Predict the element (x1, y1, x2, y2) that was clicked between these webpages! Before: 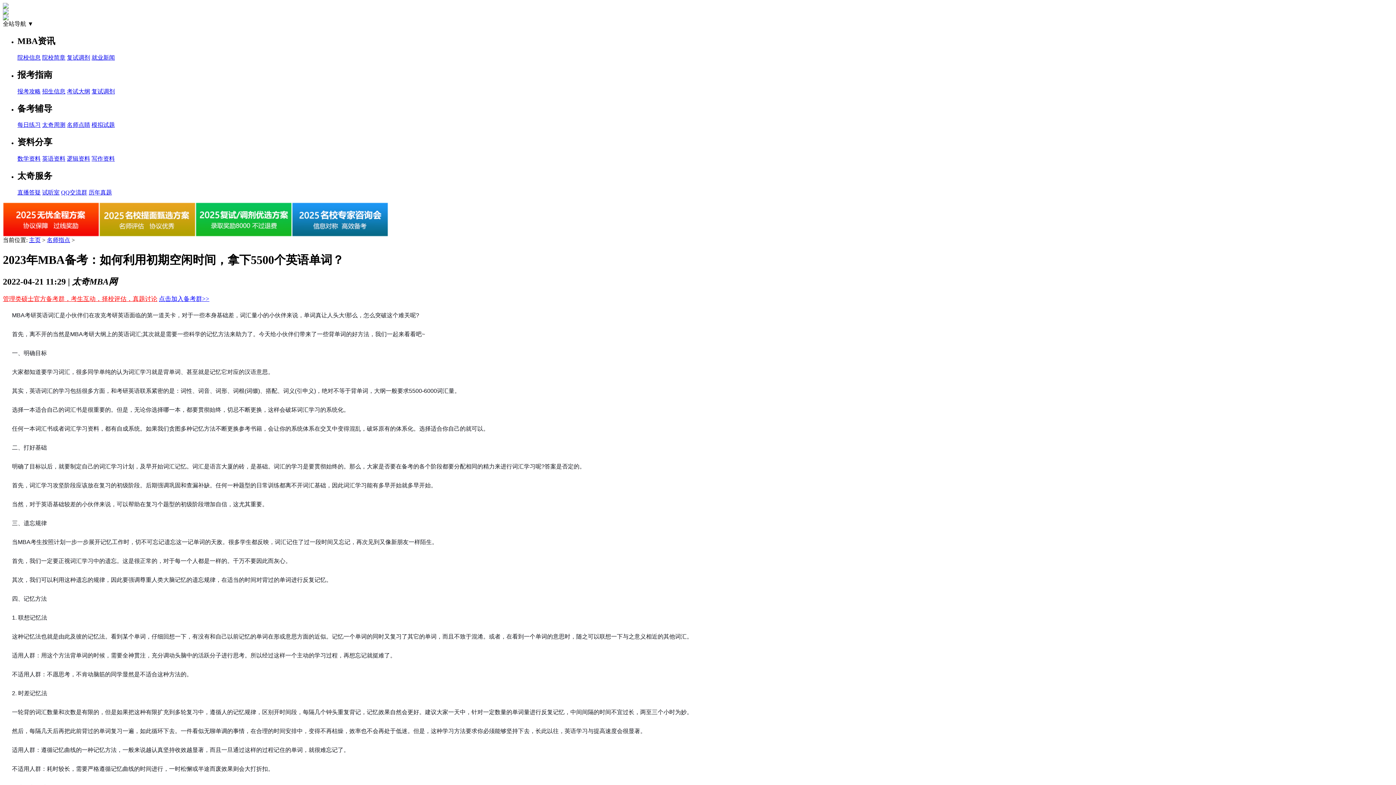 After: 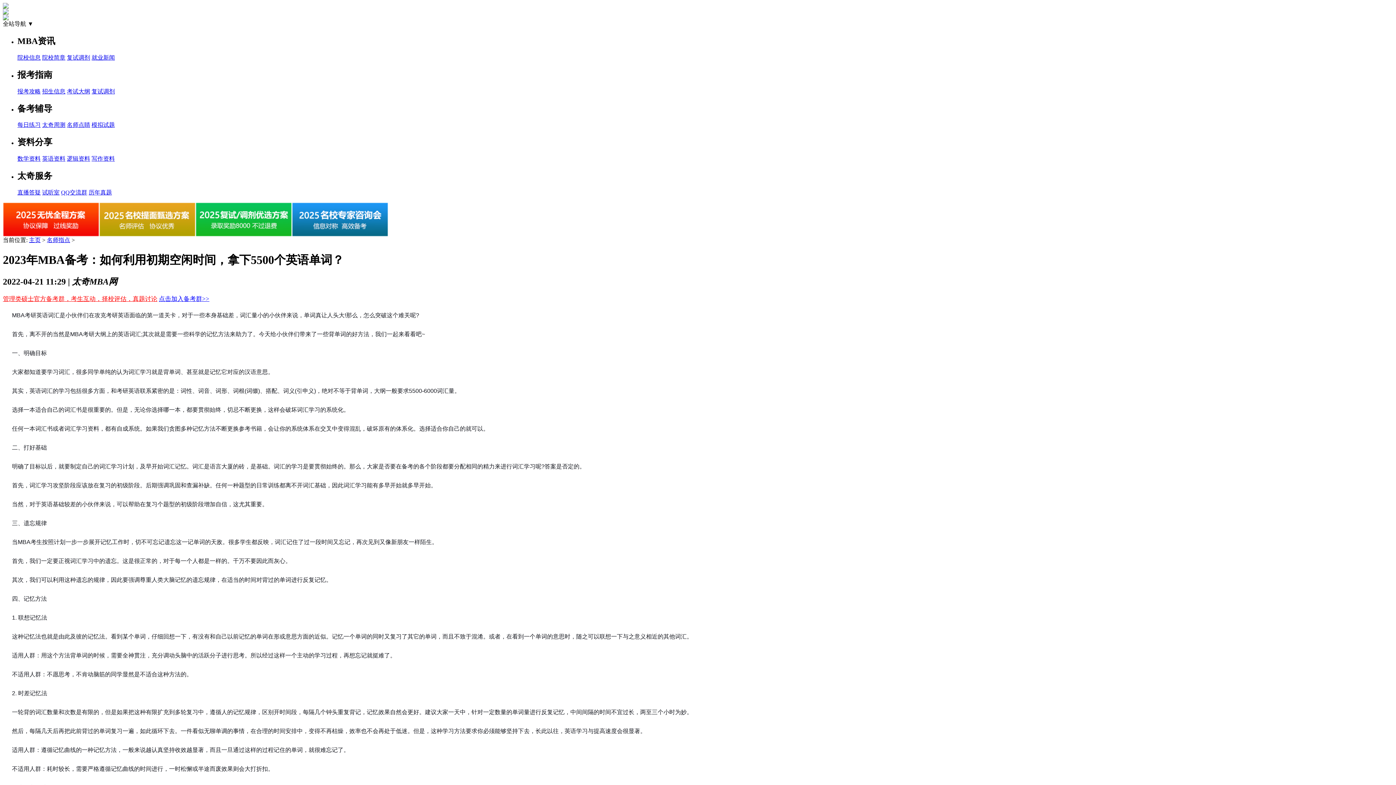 Action: bbox: (42, 189, 59, 195) label: 试听室